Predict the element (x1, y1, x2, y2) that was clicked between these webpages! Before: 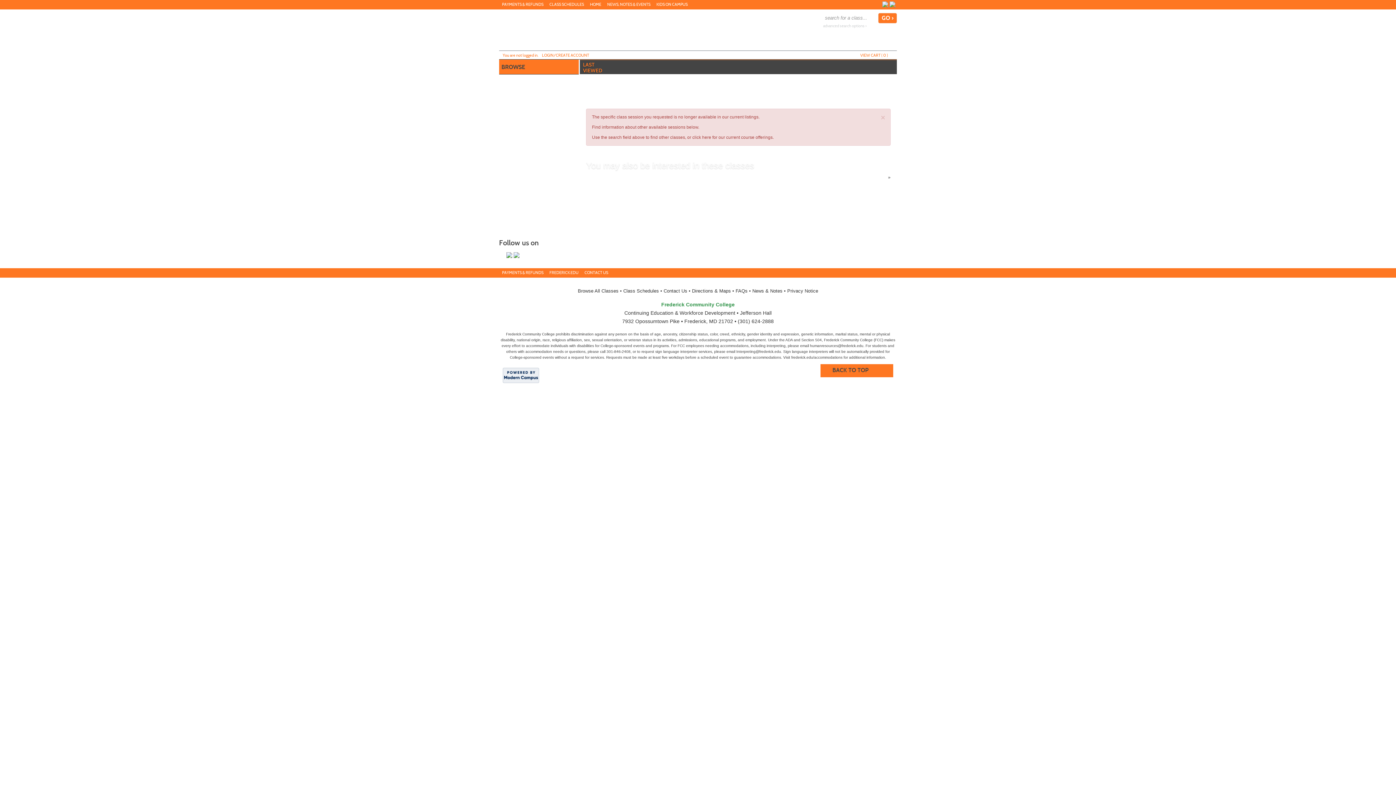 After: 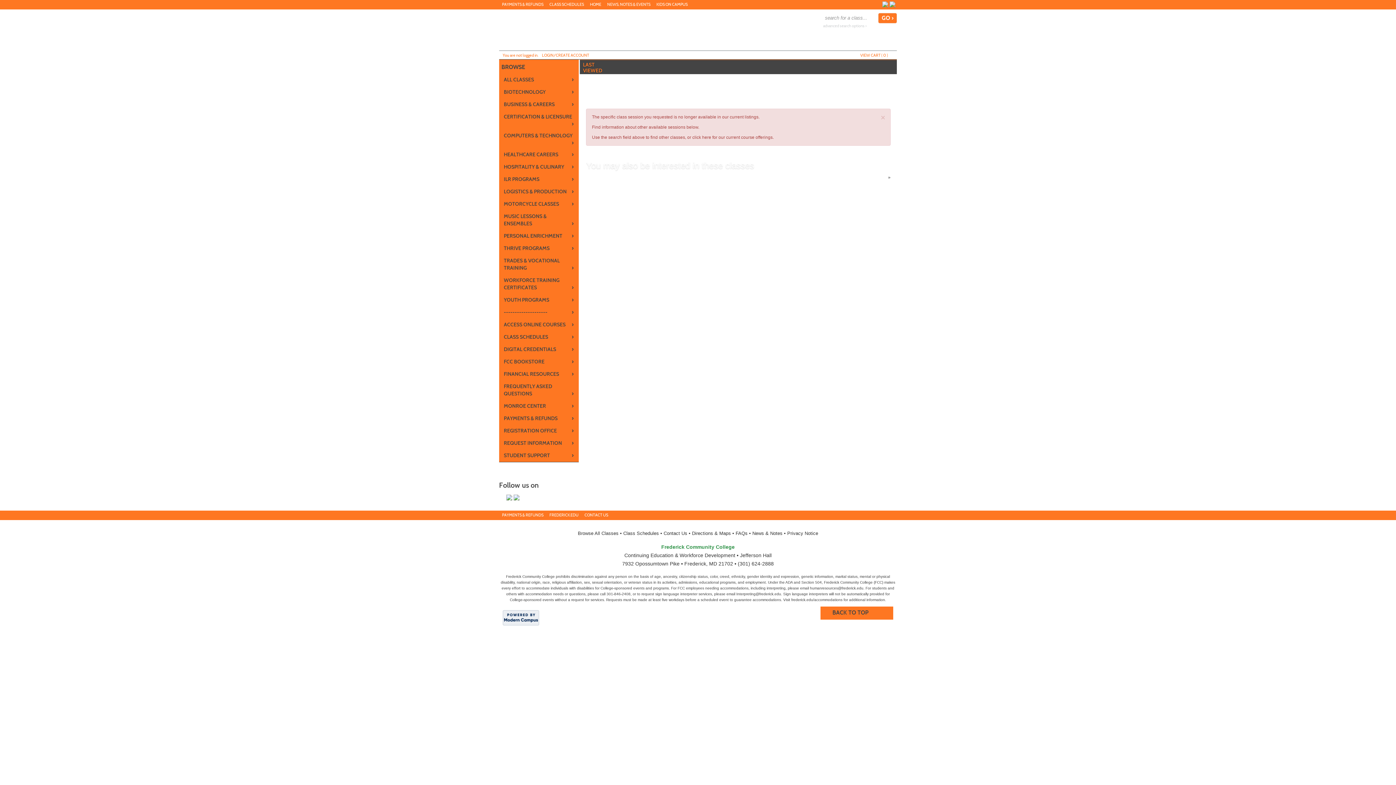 Action: bbox: (501, 62, 576, 71) label: BROWSE